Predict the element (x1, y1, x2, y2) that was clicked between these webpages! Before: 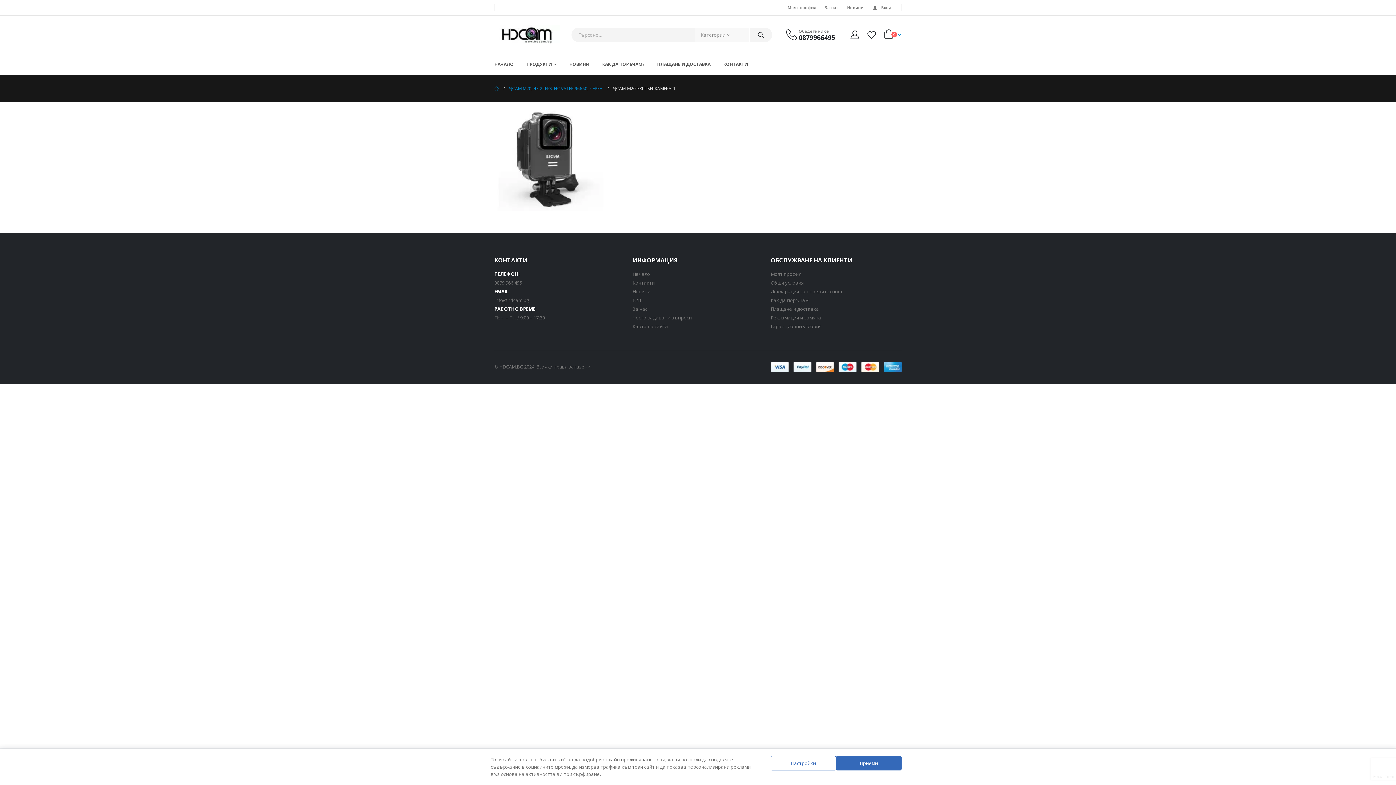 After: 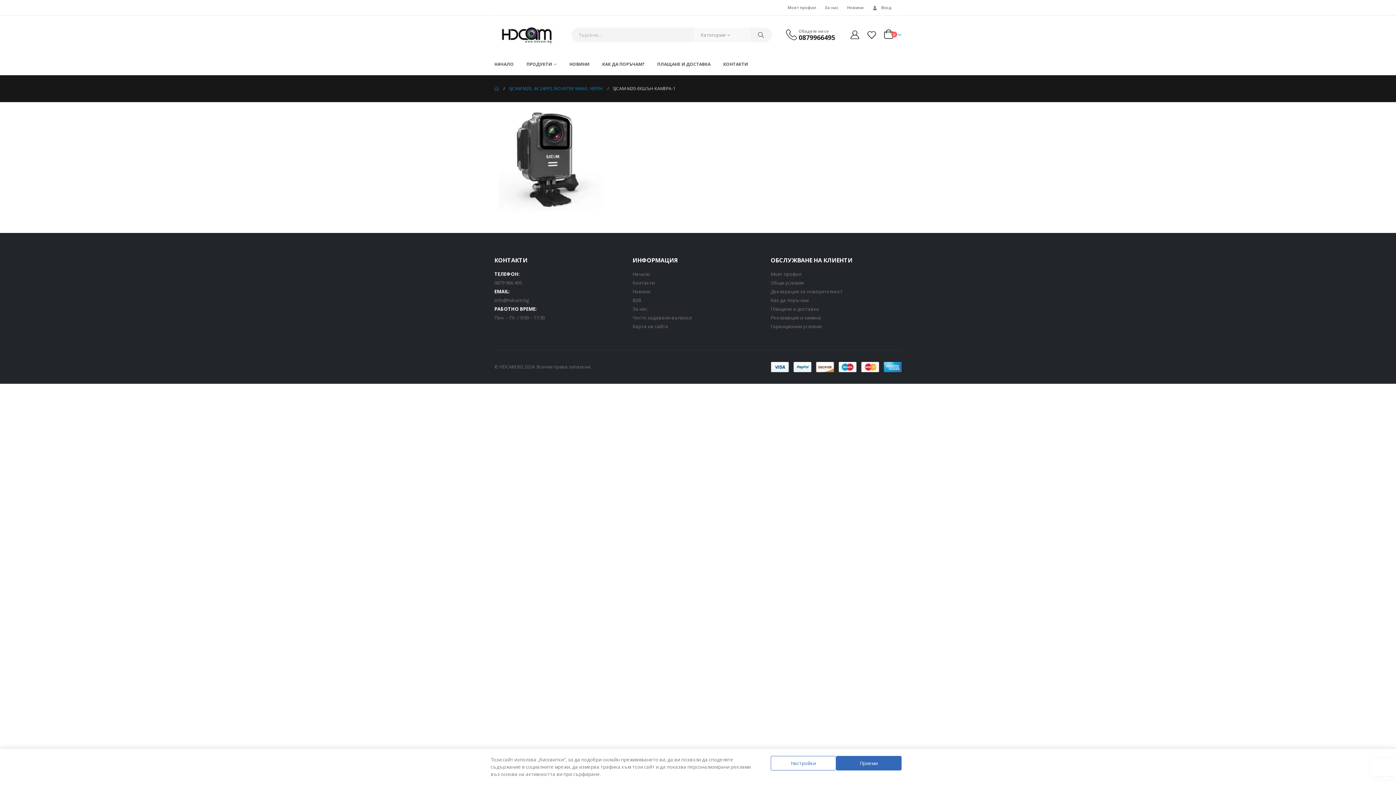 Action: bbox: (785, 28, 835, 40) label: Обадете ни се

0879966495